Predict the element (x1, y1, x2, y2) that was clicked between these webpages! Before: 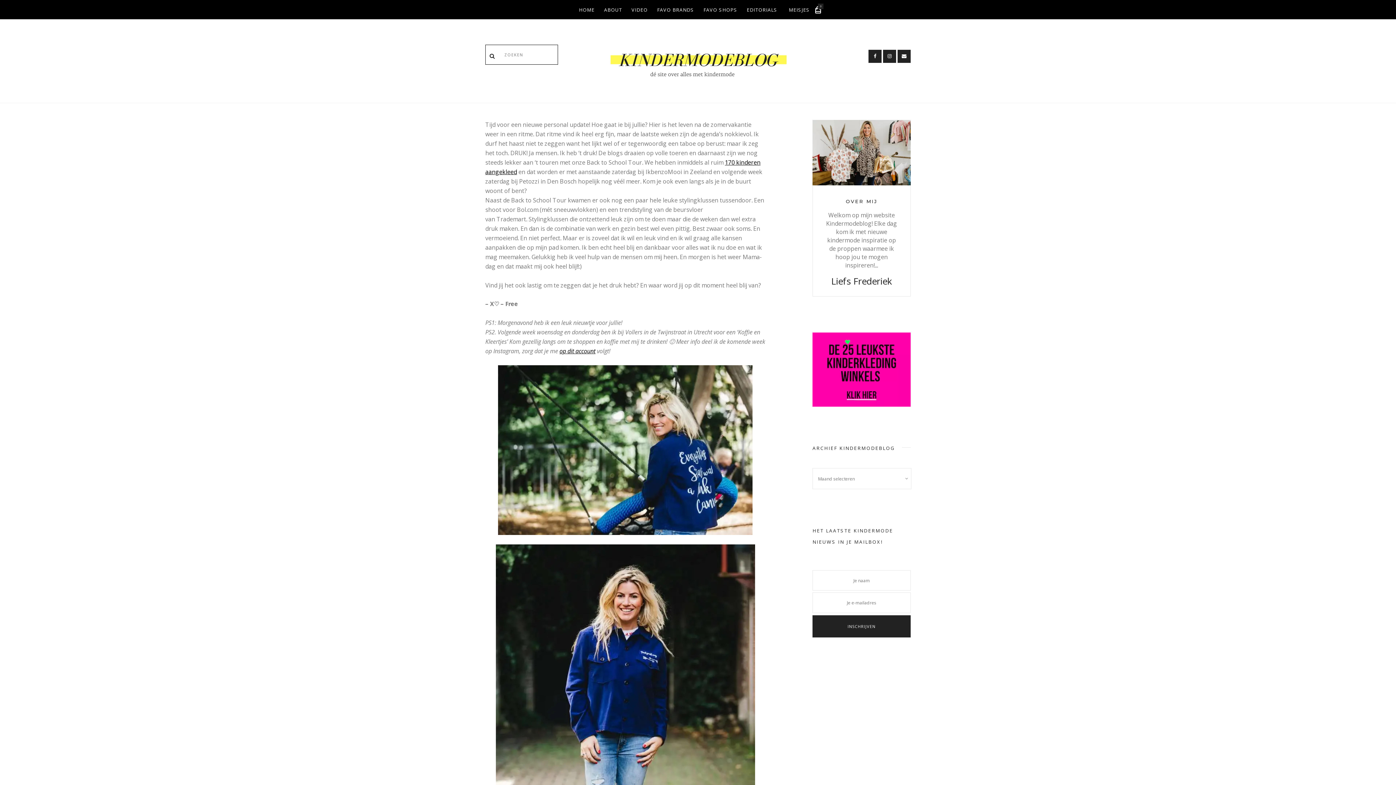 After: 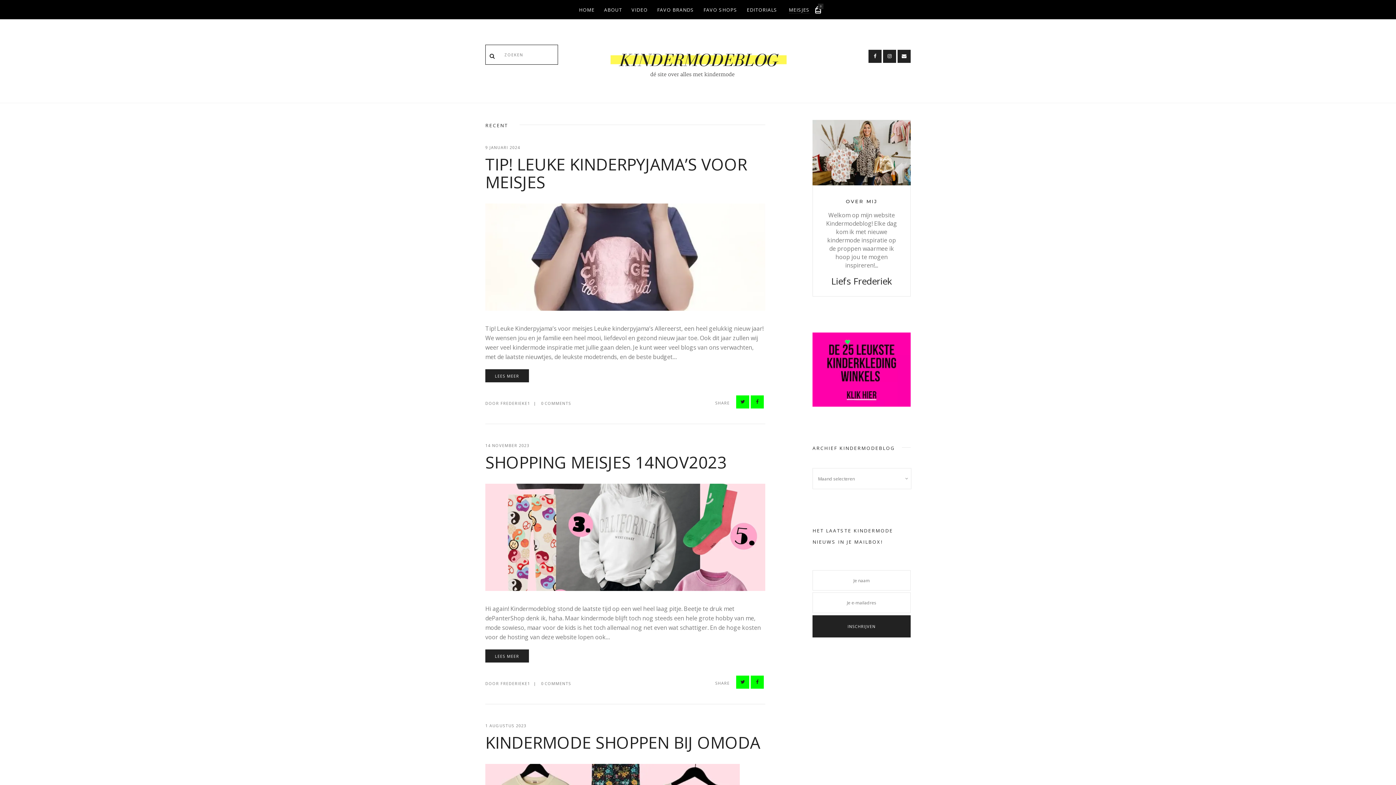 Action: label: MEISJES bbox: (784, 3, 814, 15)